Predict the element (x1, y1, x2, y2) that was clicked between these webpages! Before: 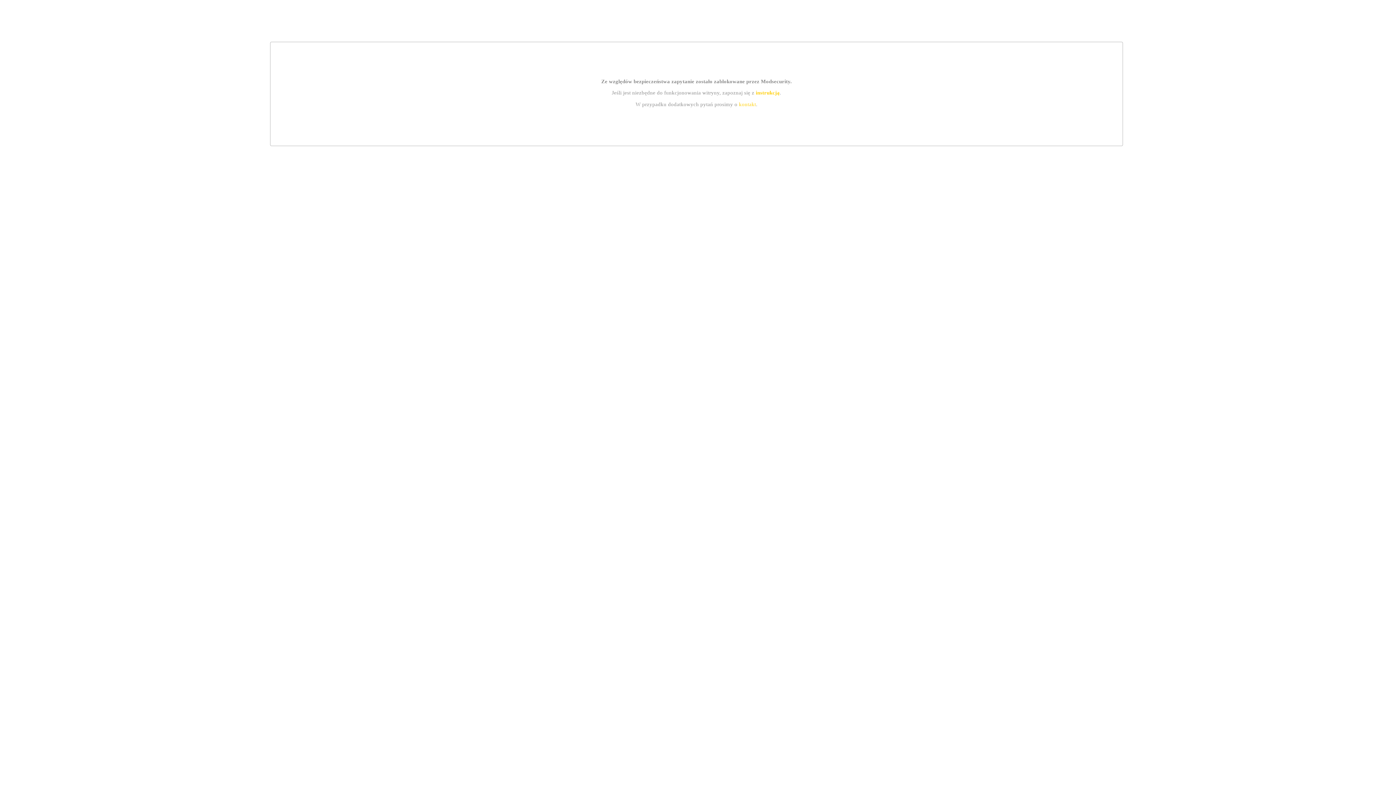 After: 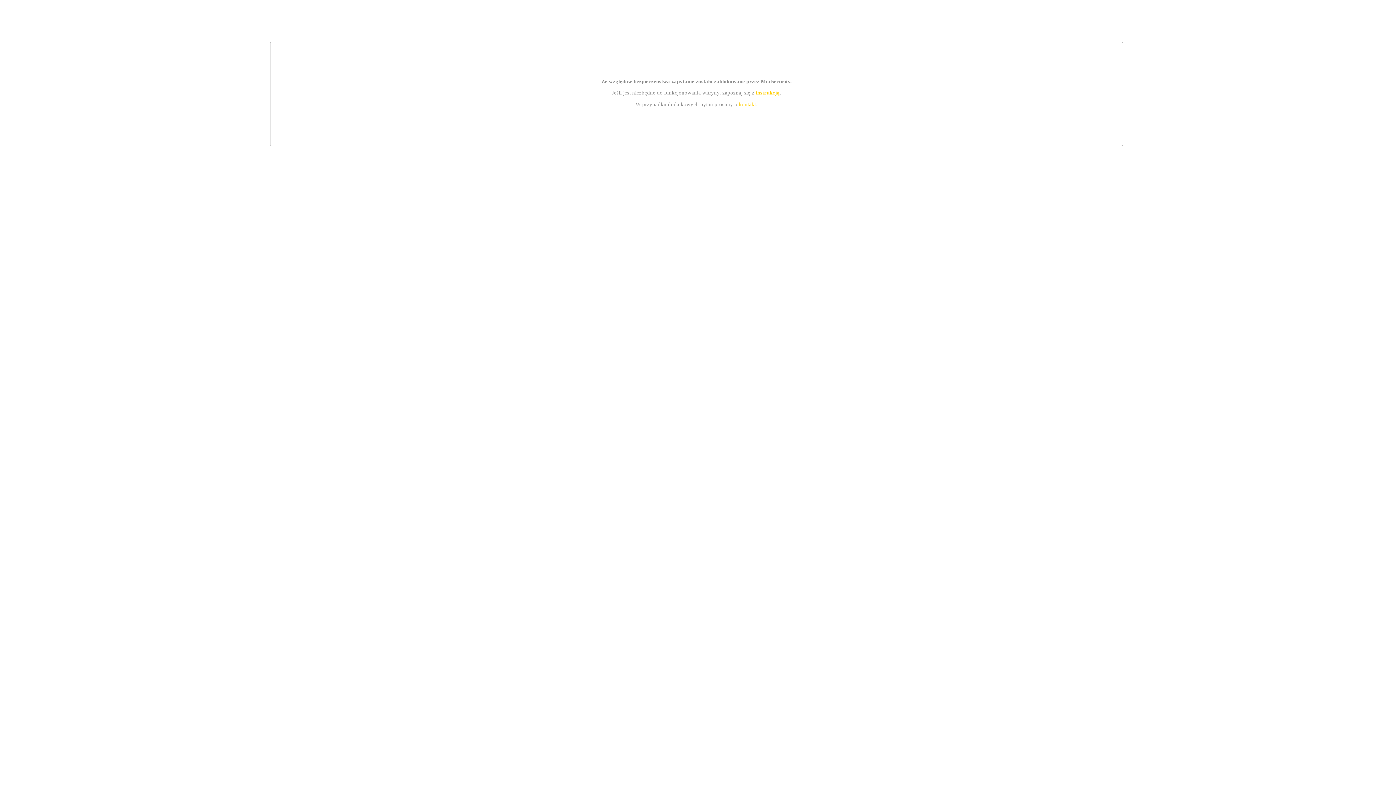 Action: bbox: (755, 89, 779, 95) label: instrukcją